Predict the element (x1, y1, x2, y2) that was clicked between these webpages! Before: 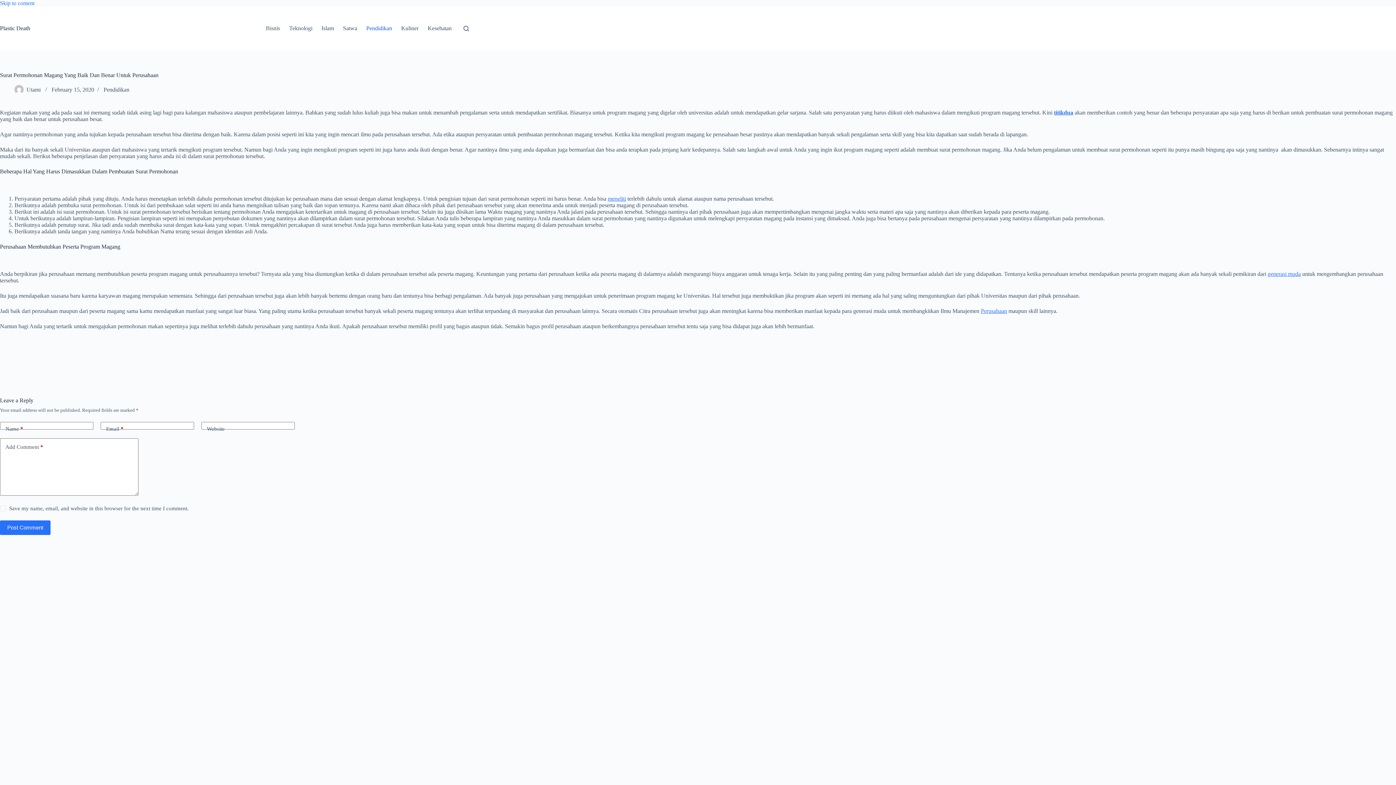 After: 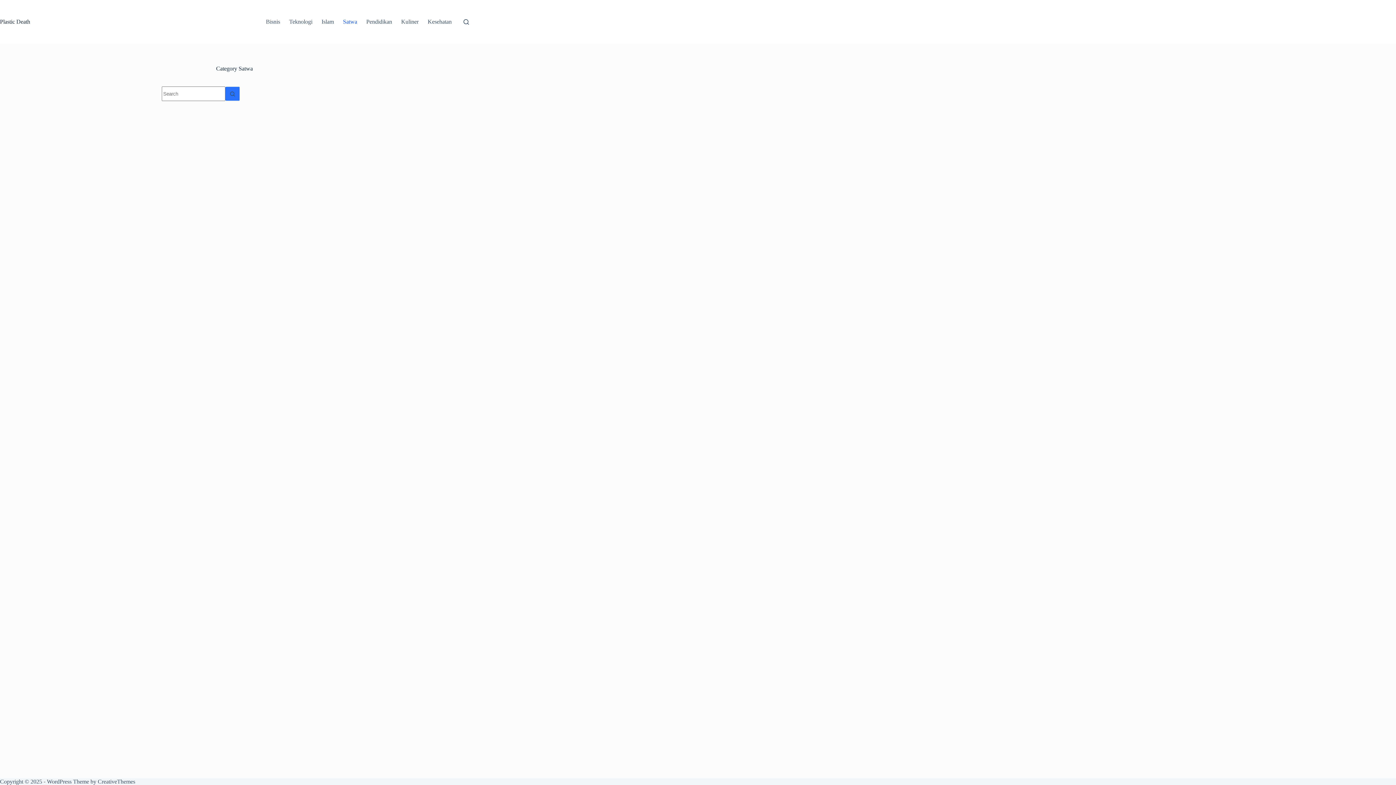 Action: label: Satwa bbox: (338, 6, 361, 50)